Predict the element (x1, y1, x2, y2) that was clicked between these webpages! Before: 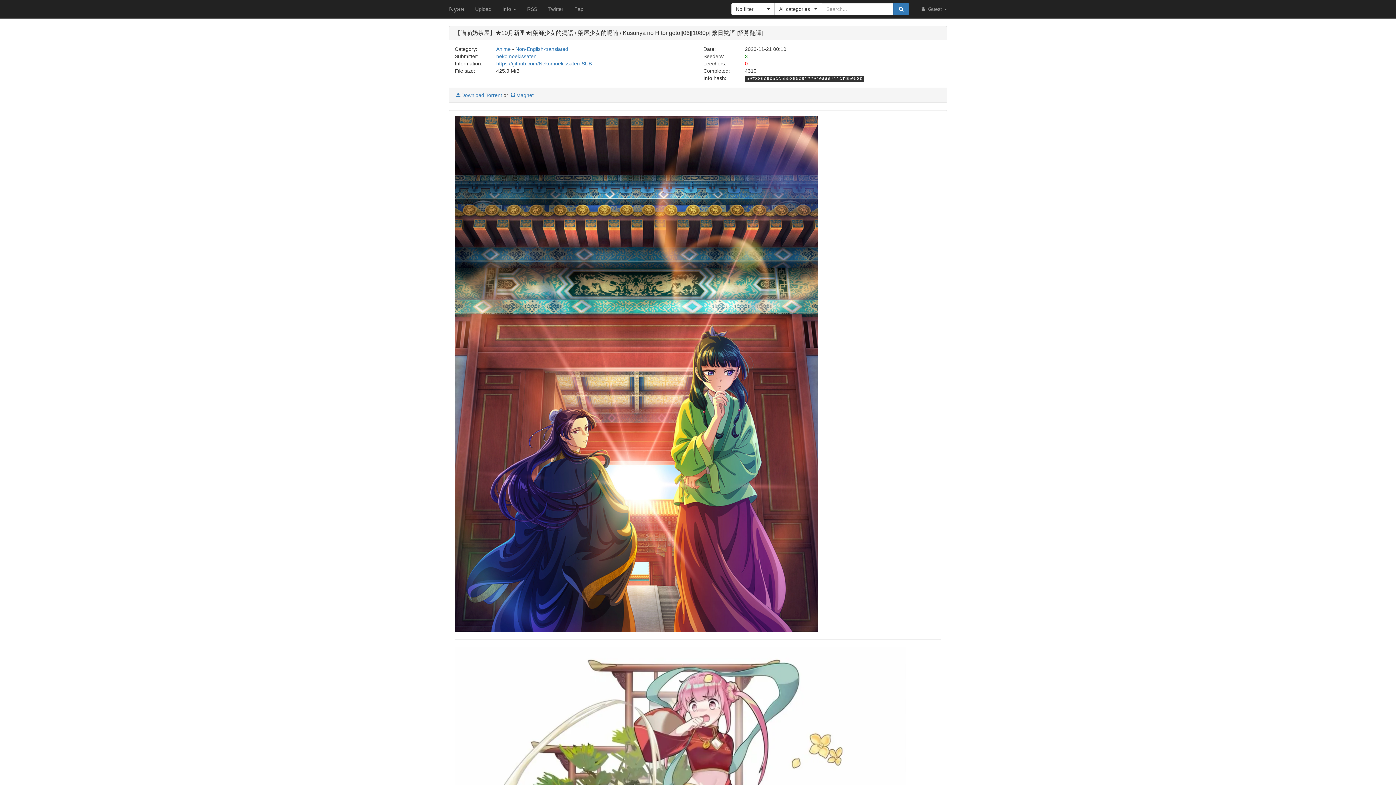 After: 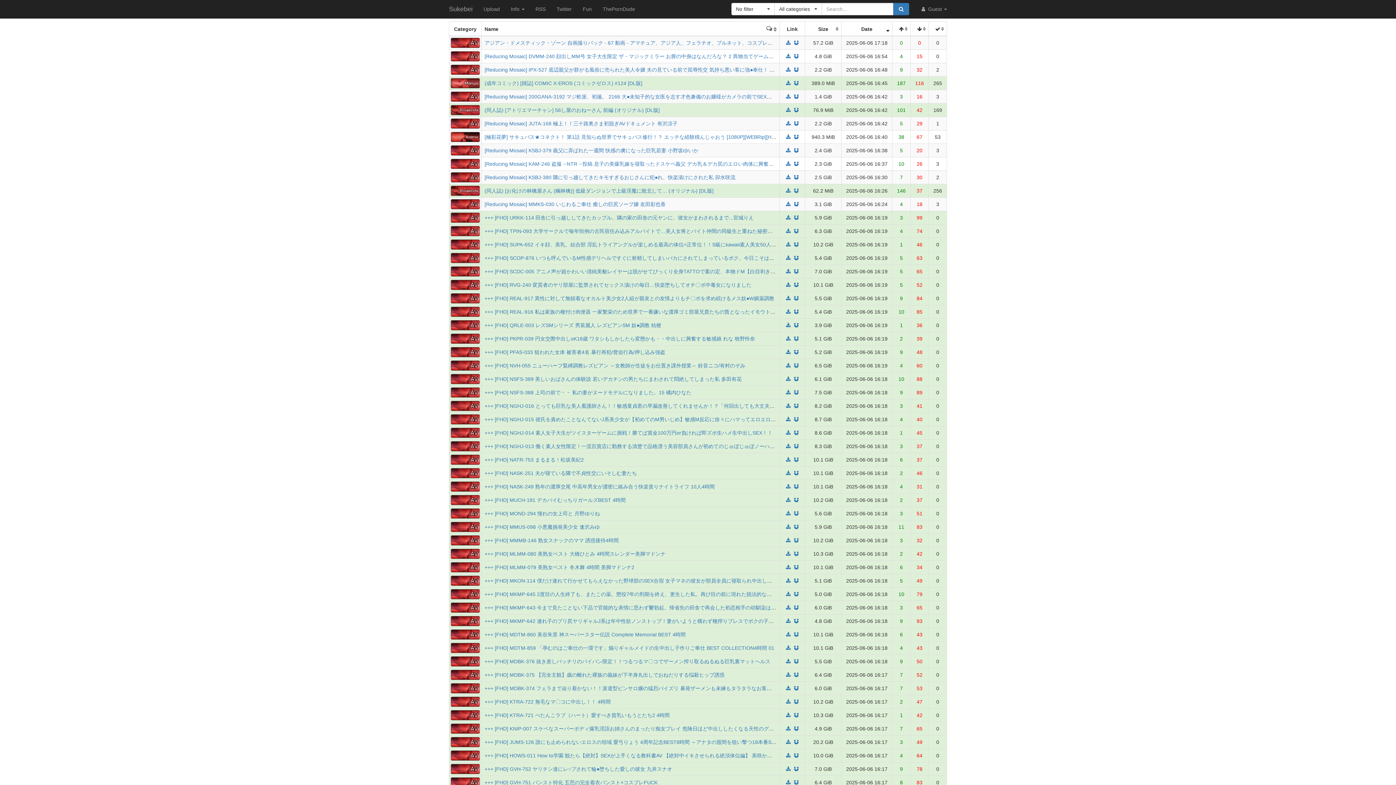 Action: label: Fap bbox: (569, 0, 589, 18)